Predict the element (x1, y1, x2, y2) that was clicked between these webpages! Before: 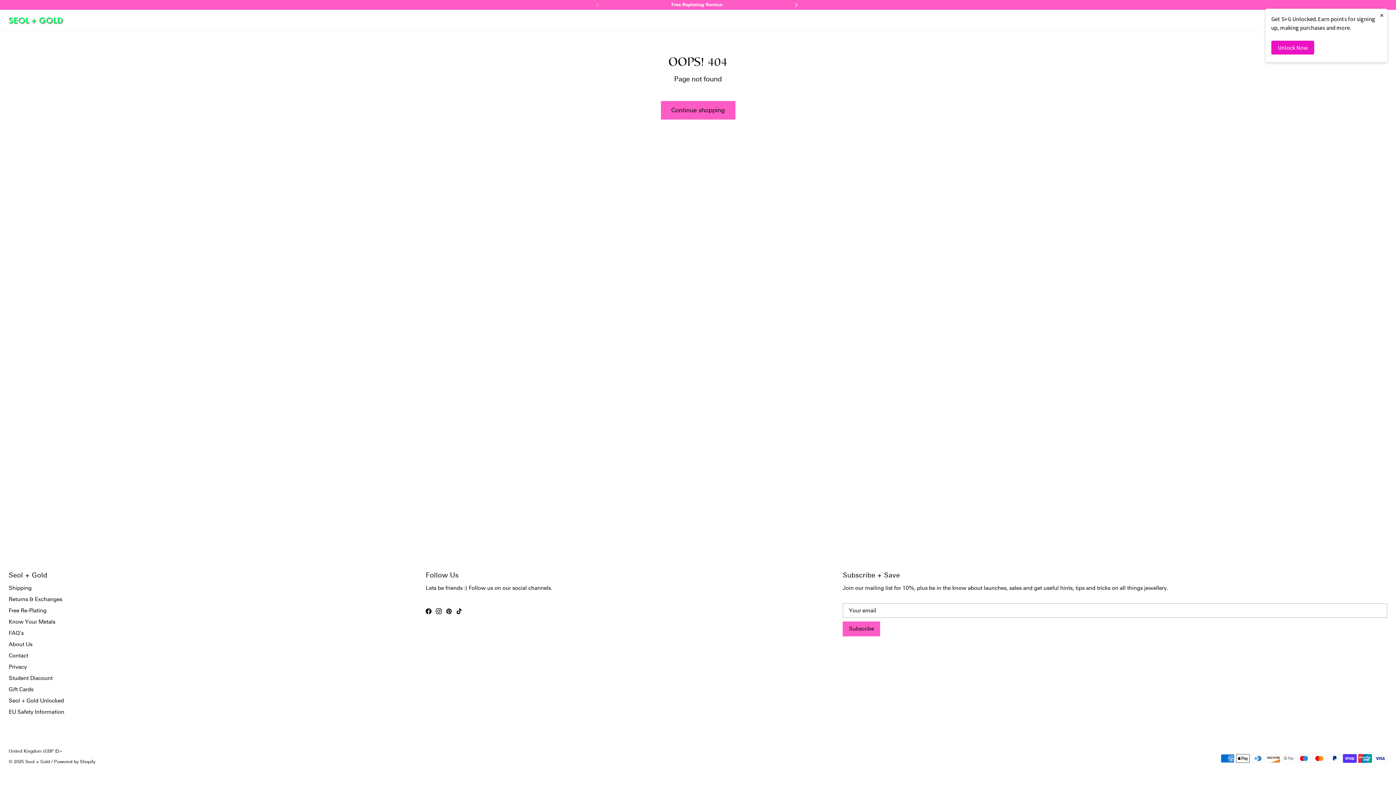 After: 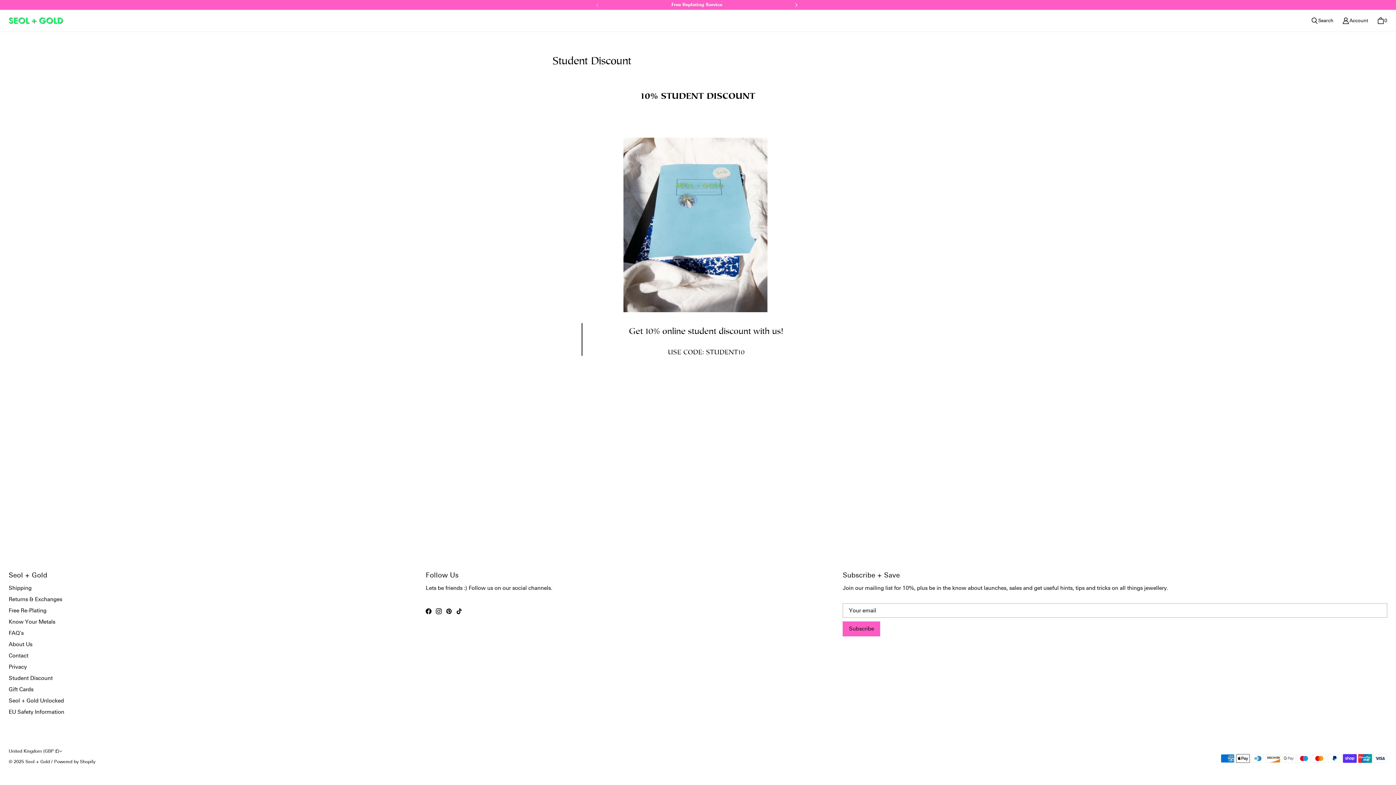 Action: bbox: (8, 675, 52, 681) label: Student Discount